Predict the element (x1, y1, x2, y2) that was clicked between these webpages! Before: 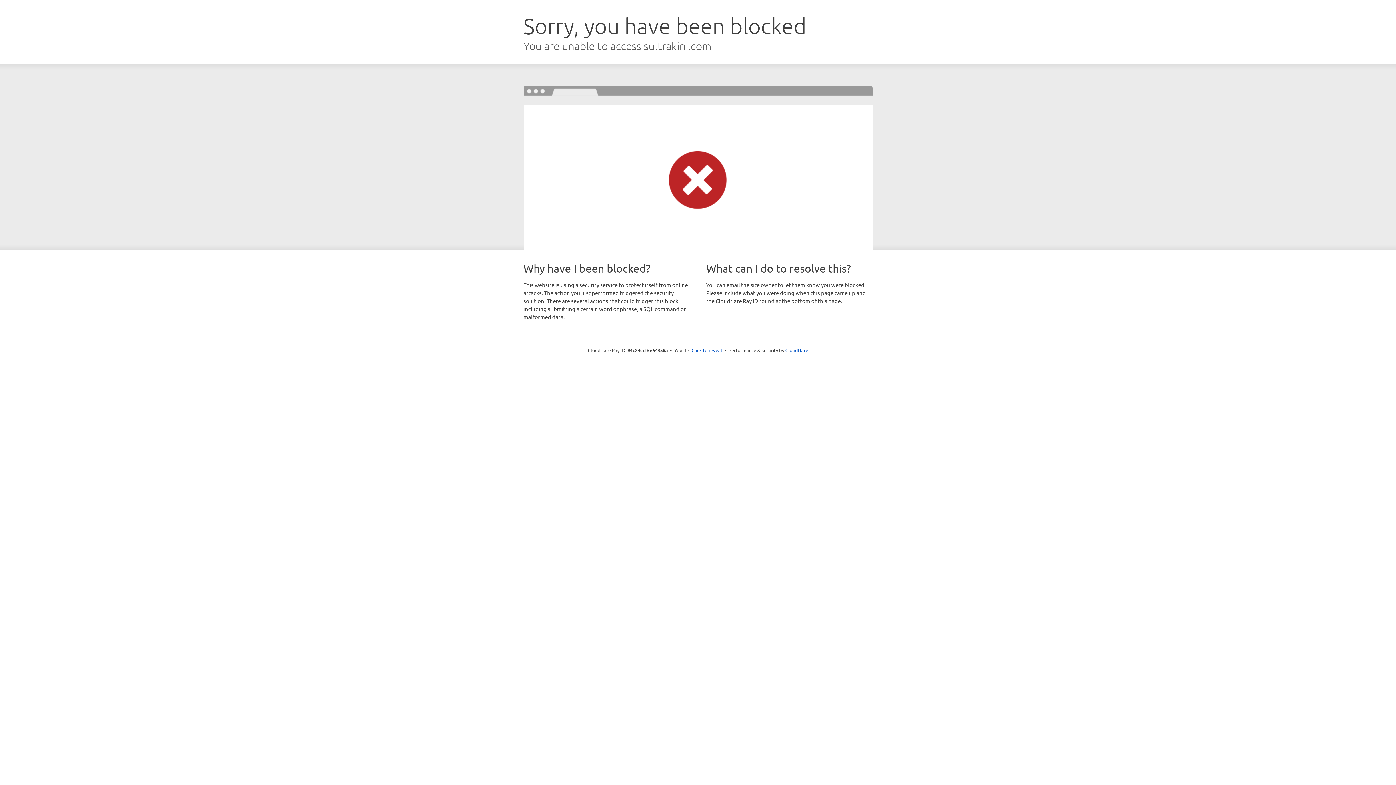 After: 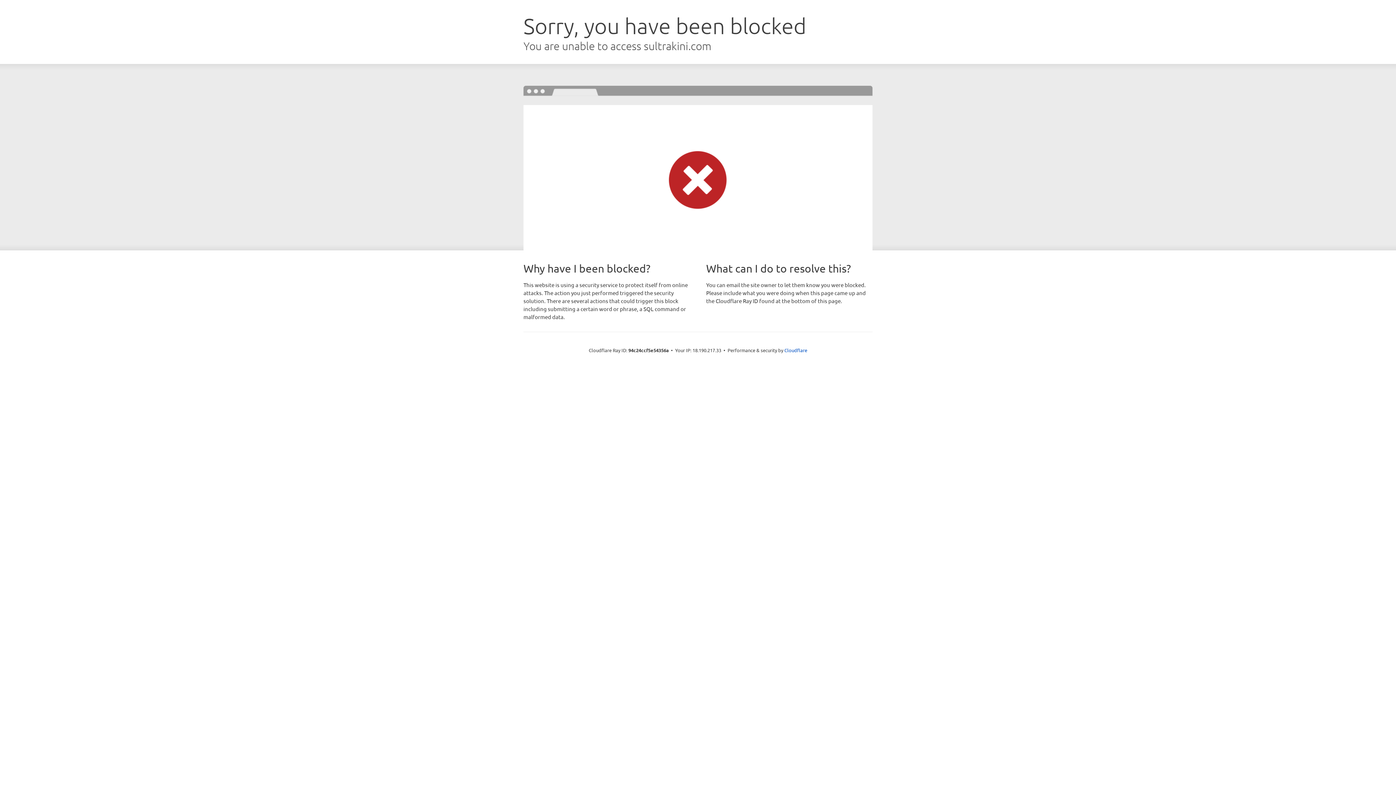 Action: label: Click to reveal bbox: (691, 346, 722, 353)